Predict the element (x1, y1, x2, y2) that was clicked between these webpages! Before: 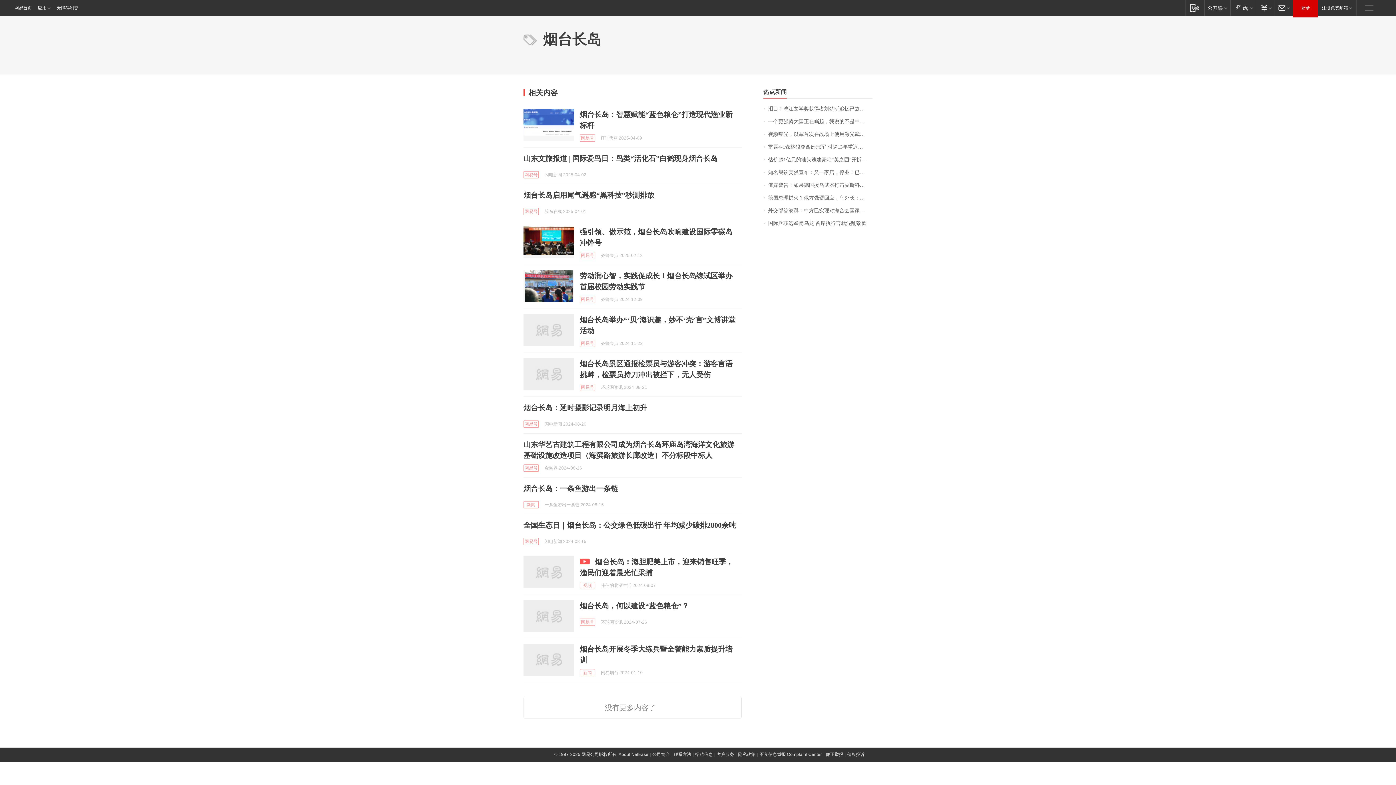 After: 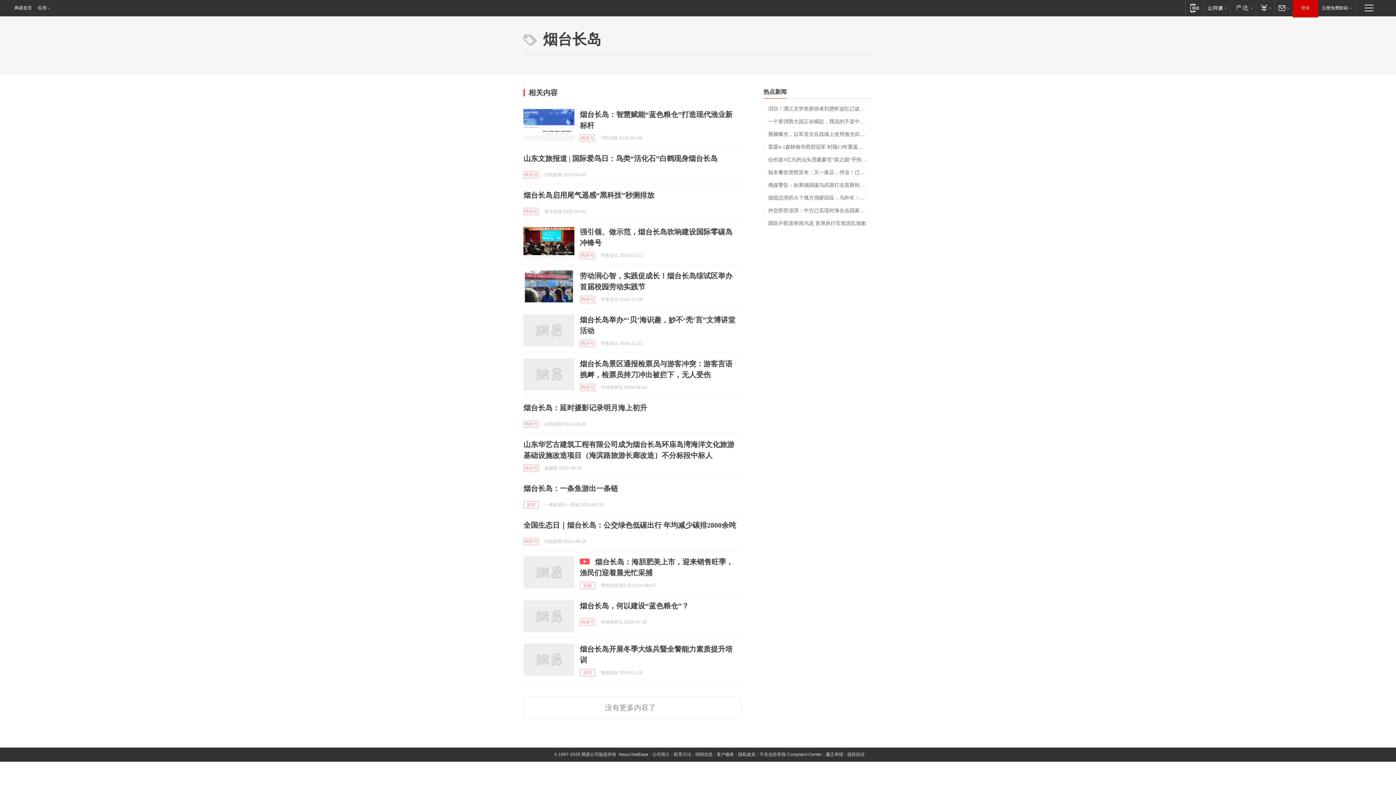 Action: label: 无障碍浏览 bbox: (55, 0, 78, 16)